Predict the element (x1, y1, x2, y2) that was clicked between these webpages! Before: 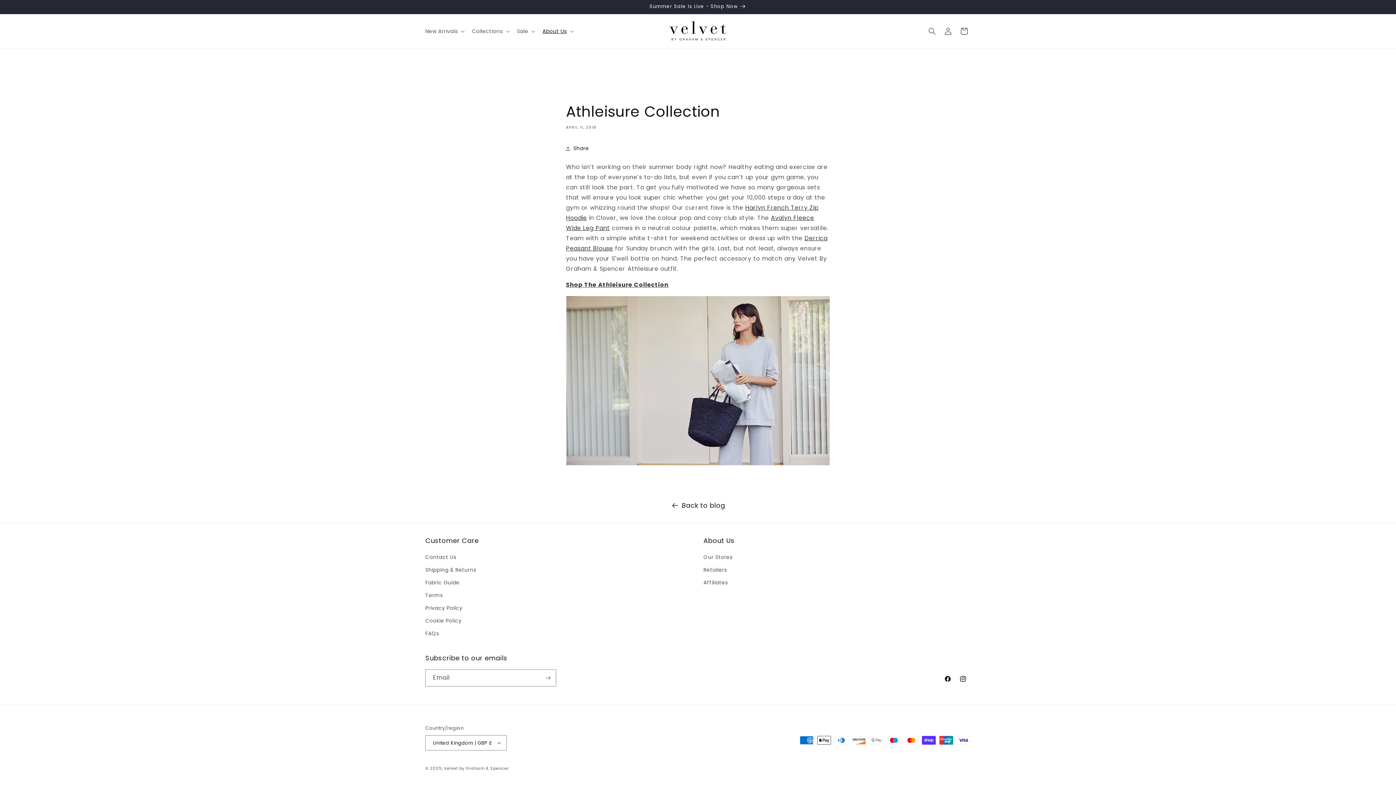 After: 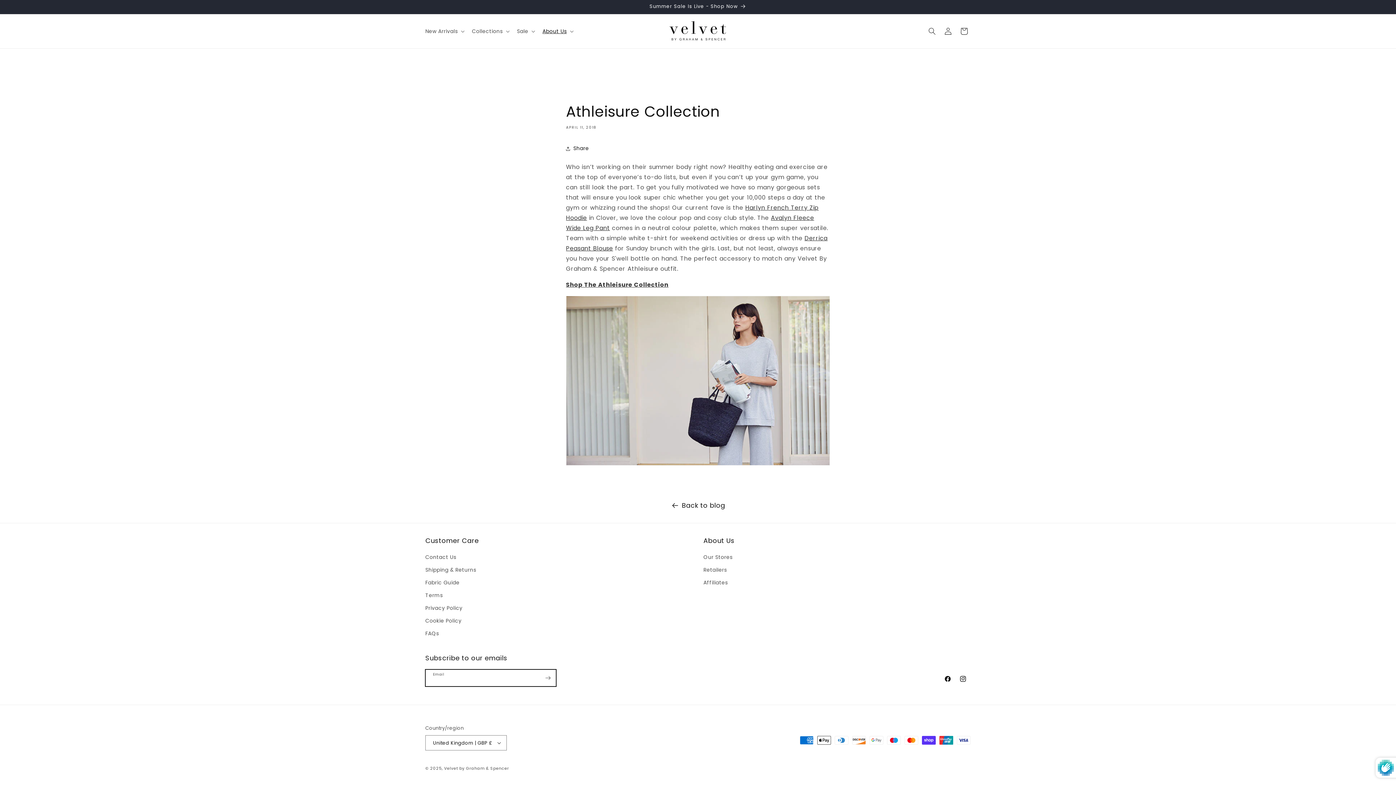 Action: label: Subscribe bbox: (540, 669, 556, 686)